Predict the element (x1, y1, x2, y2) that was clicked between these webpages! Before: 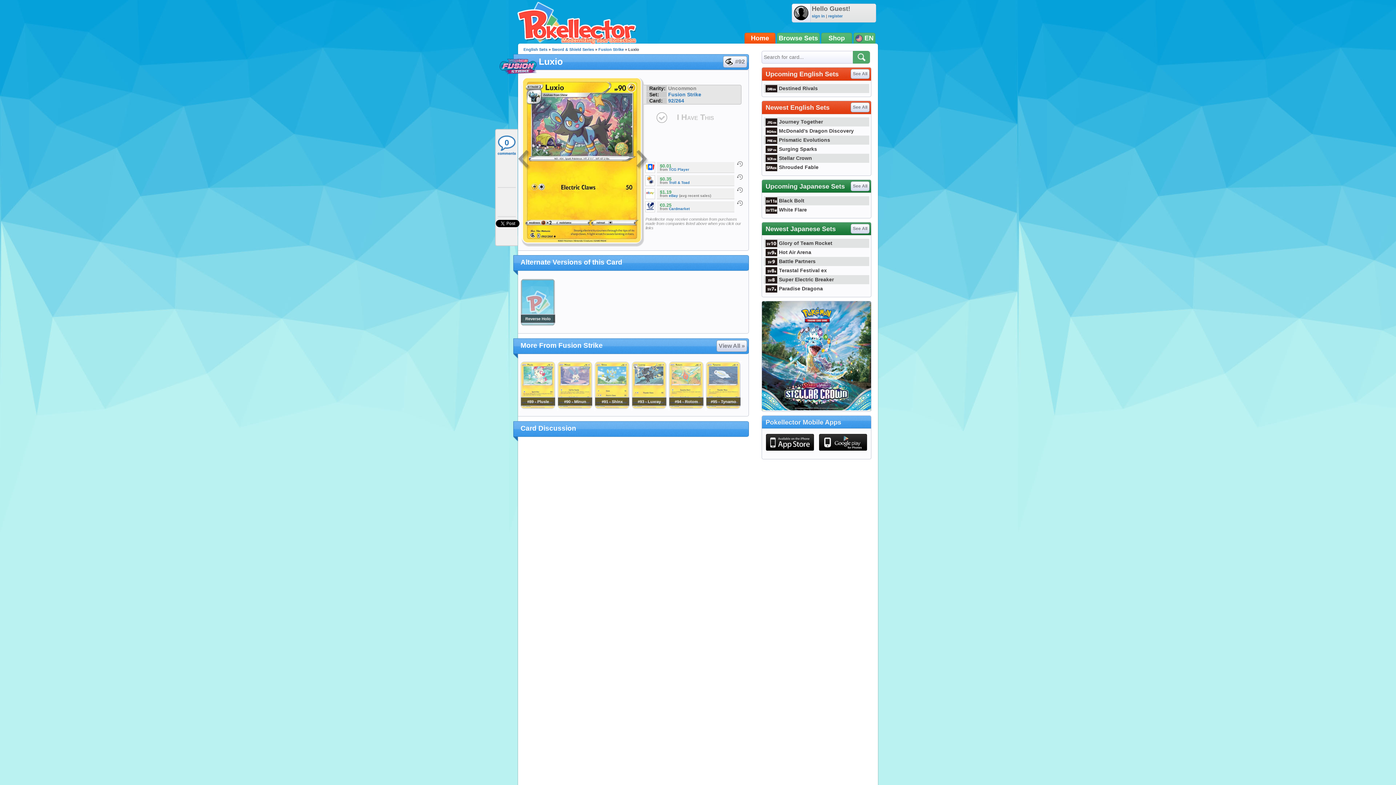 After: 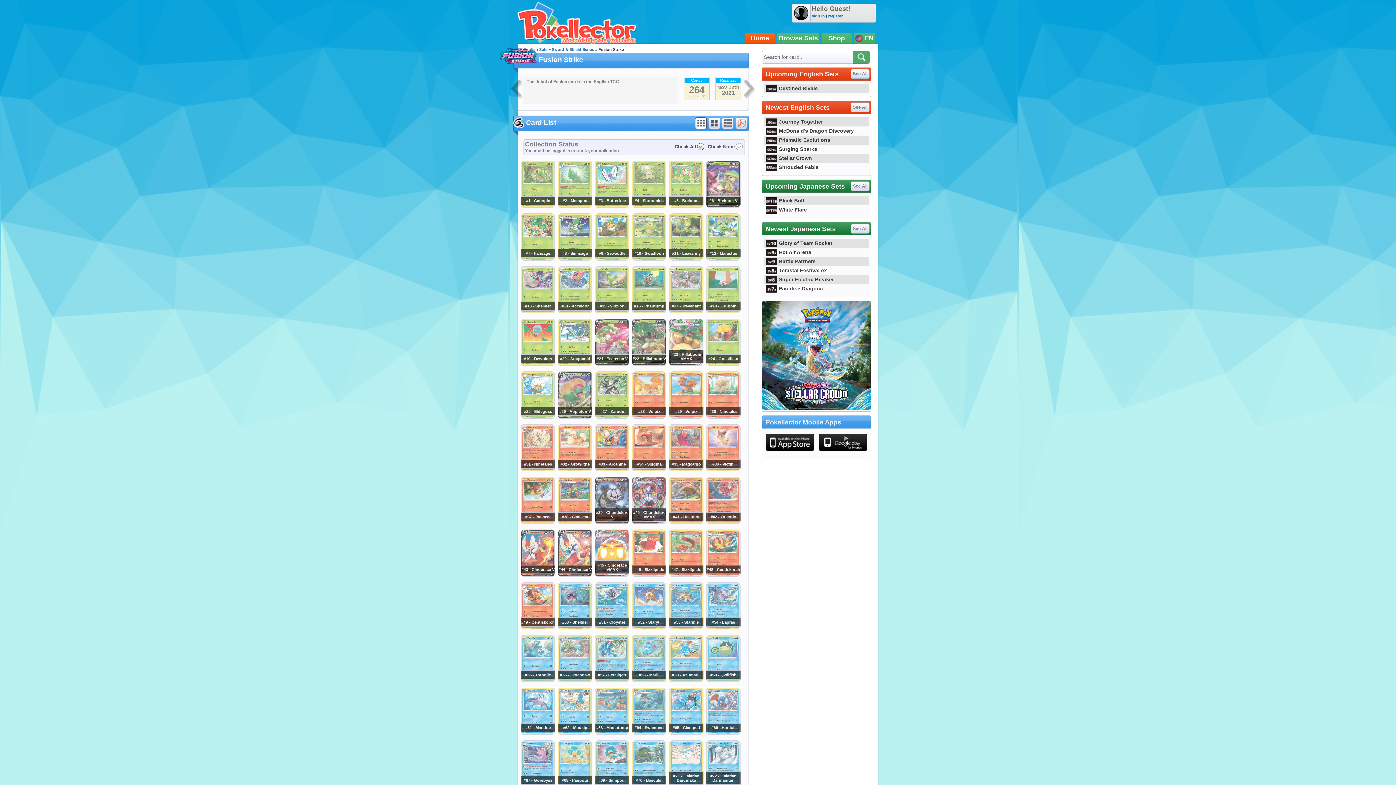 Action: bbox: (598, 47, 624, 51) label: Fusion Strike